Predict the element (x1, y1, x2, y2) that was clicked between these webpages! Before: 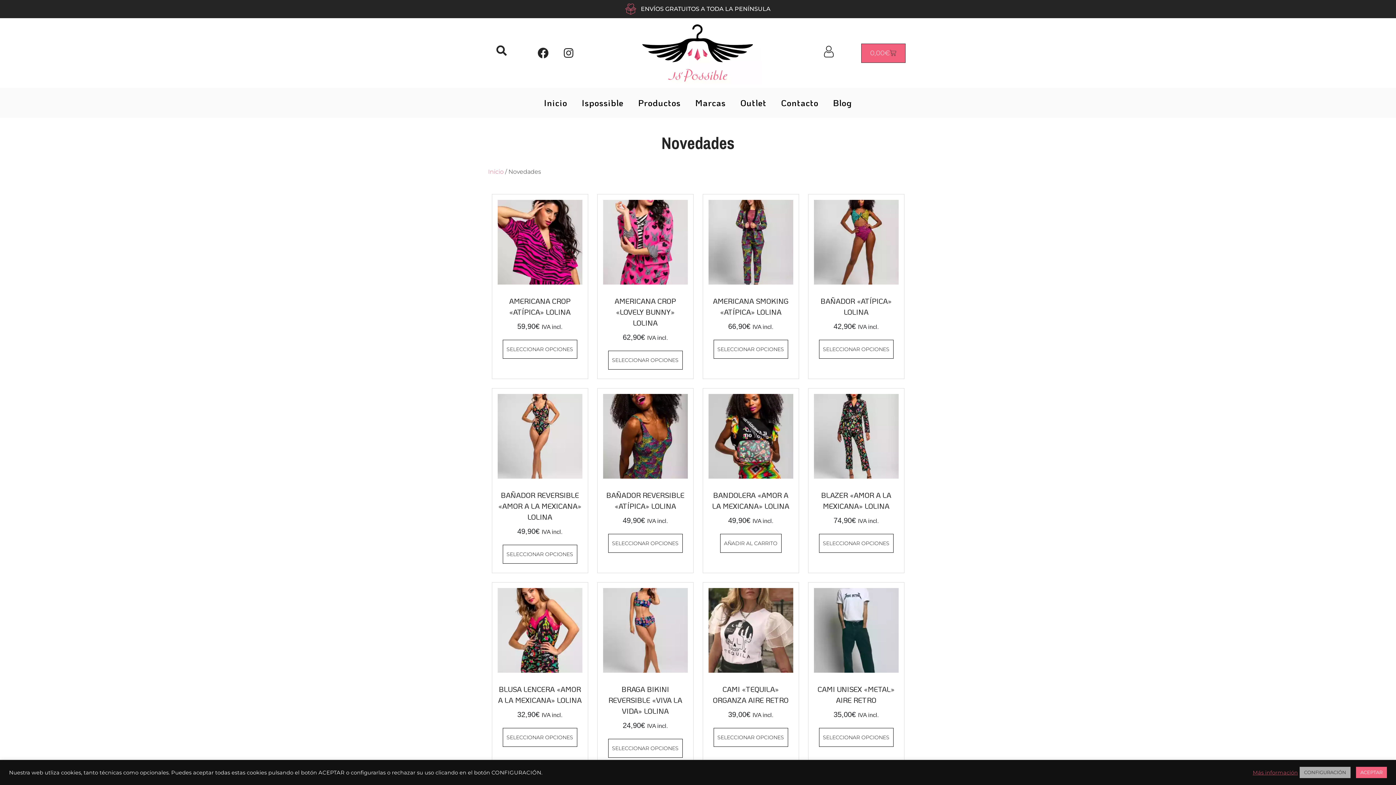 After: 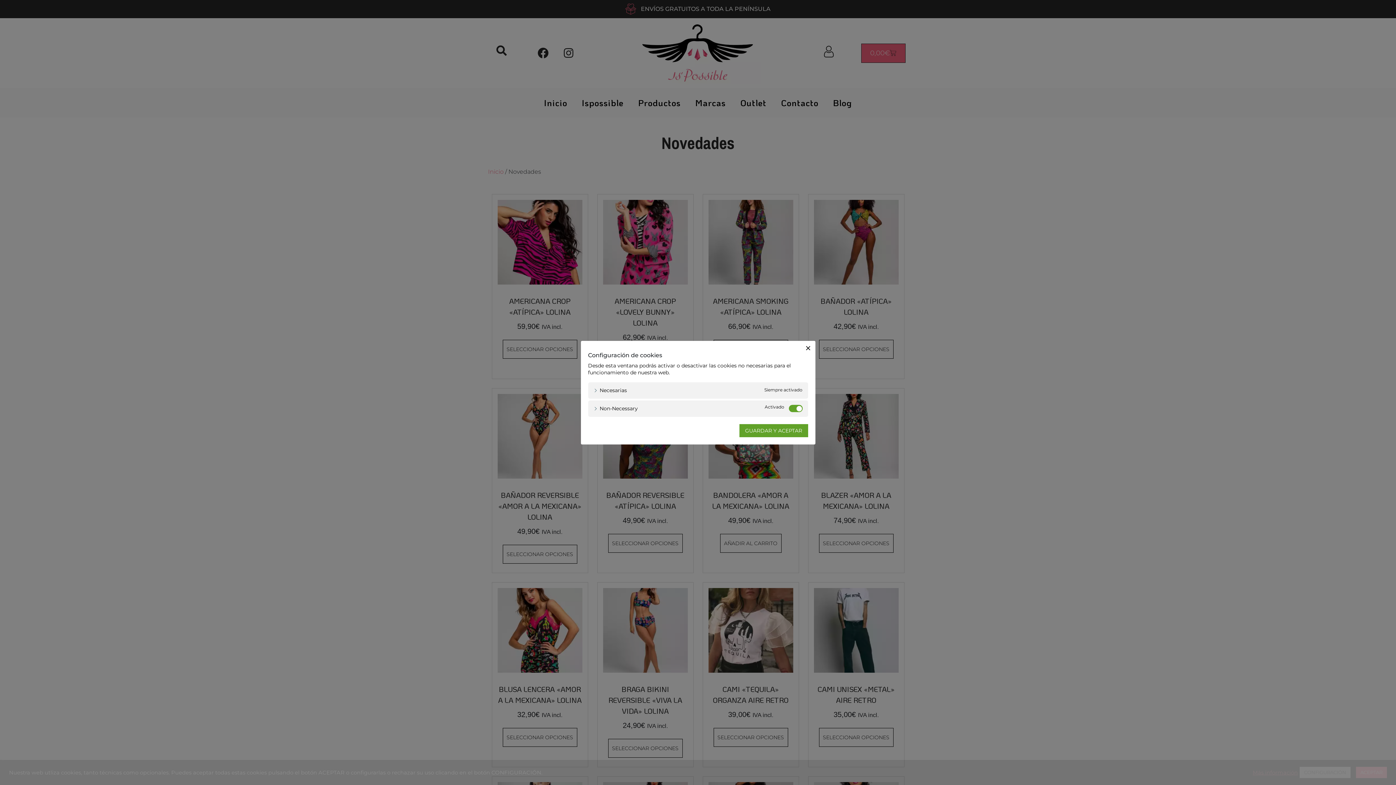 Action: label: CONFIGURACIÓN bbox: (1300, 767, 1350, 778)